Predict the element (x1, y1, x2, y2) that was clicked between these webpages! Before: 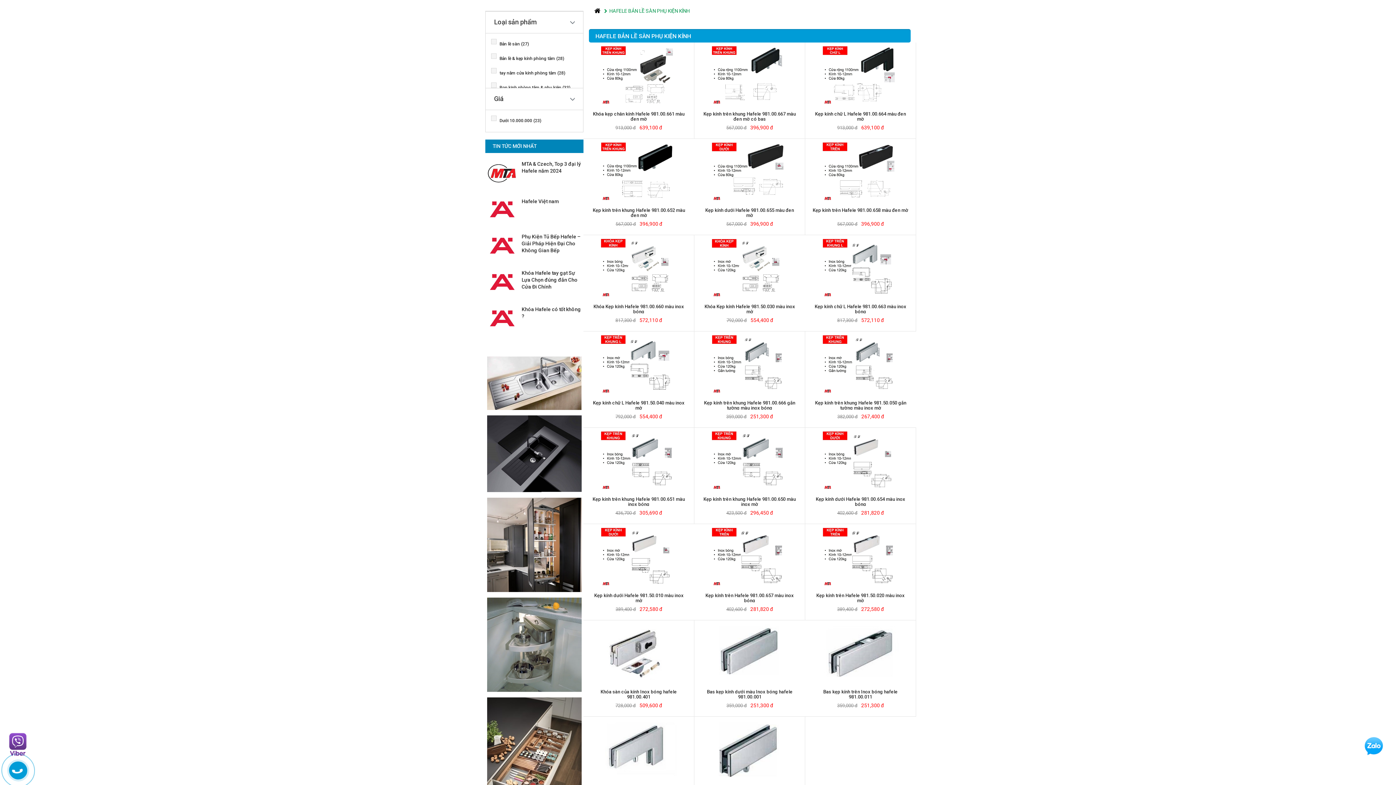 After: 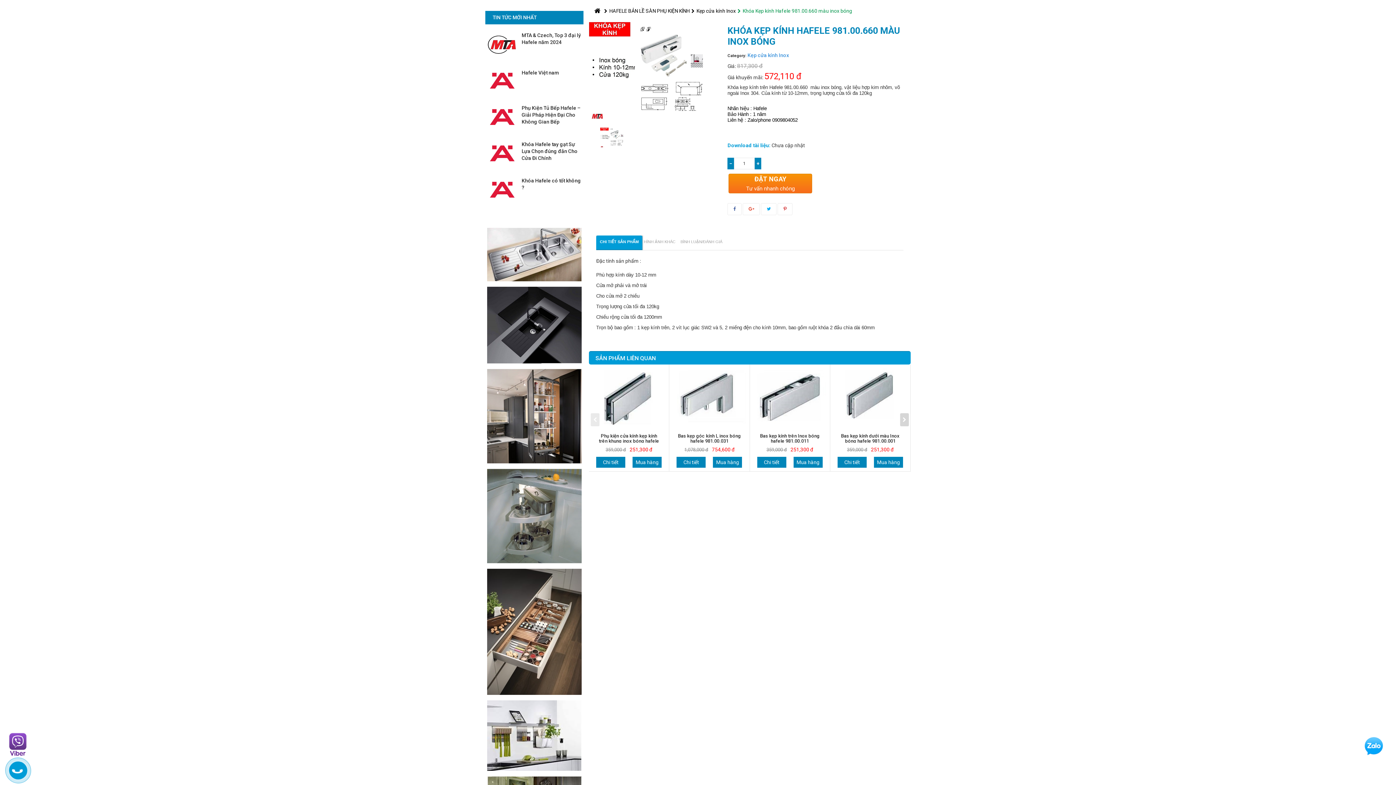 Action: bbox: (601, 264, 676, 270)